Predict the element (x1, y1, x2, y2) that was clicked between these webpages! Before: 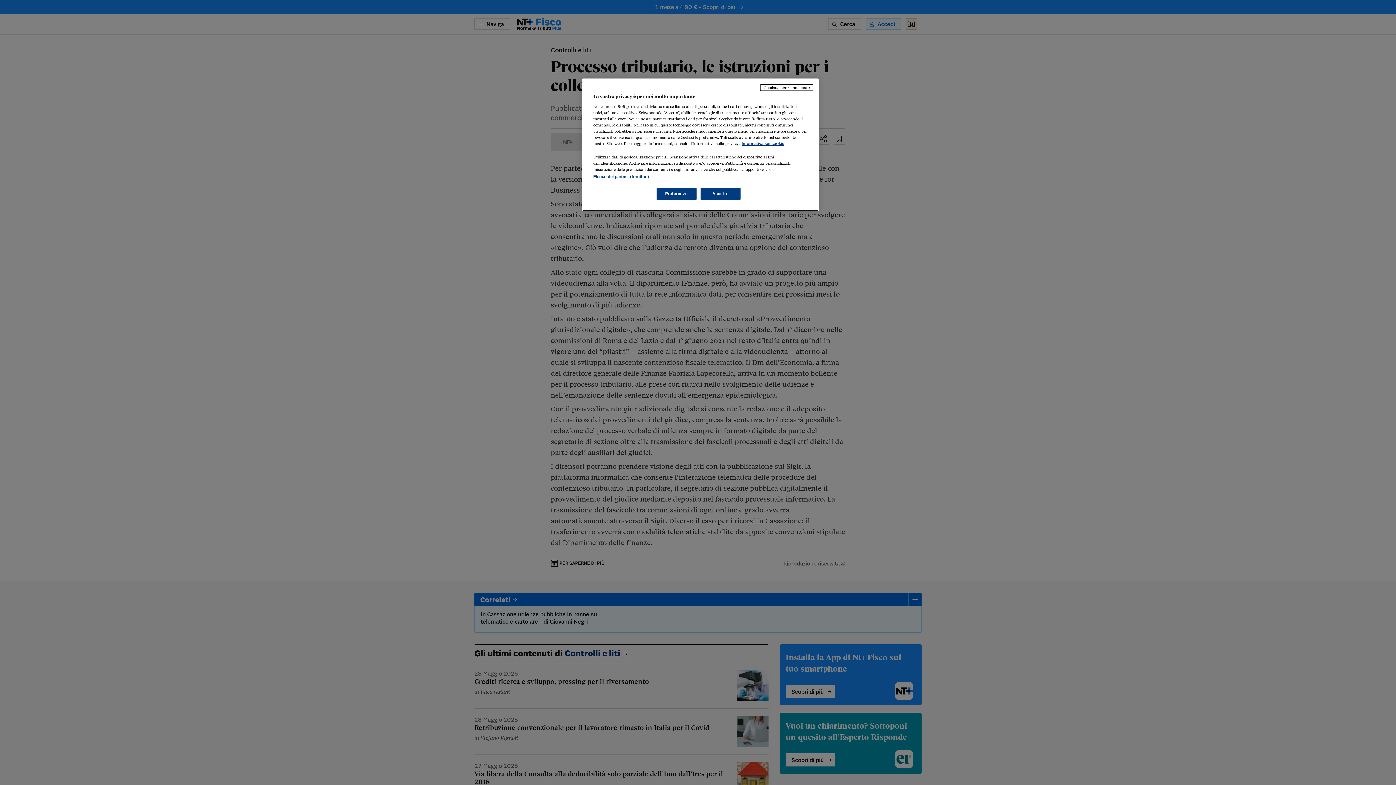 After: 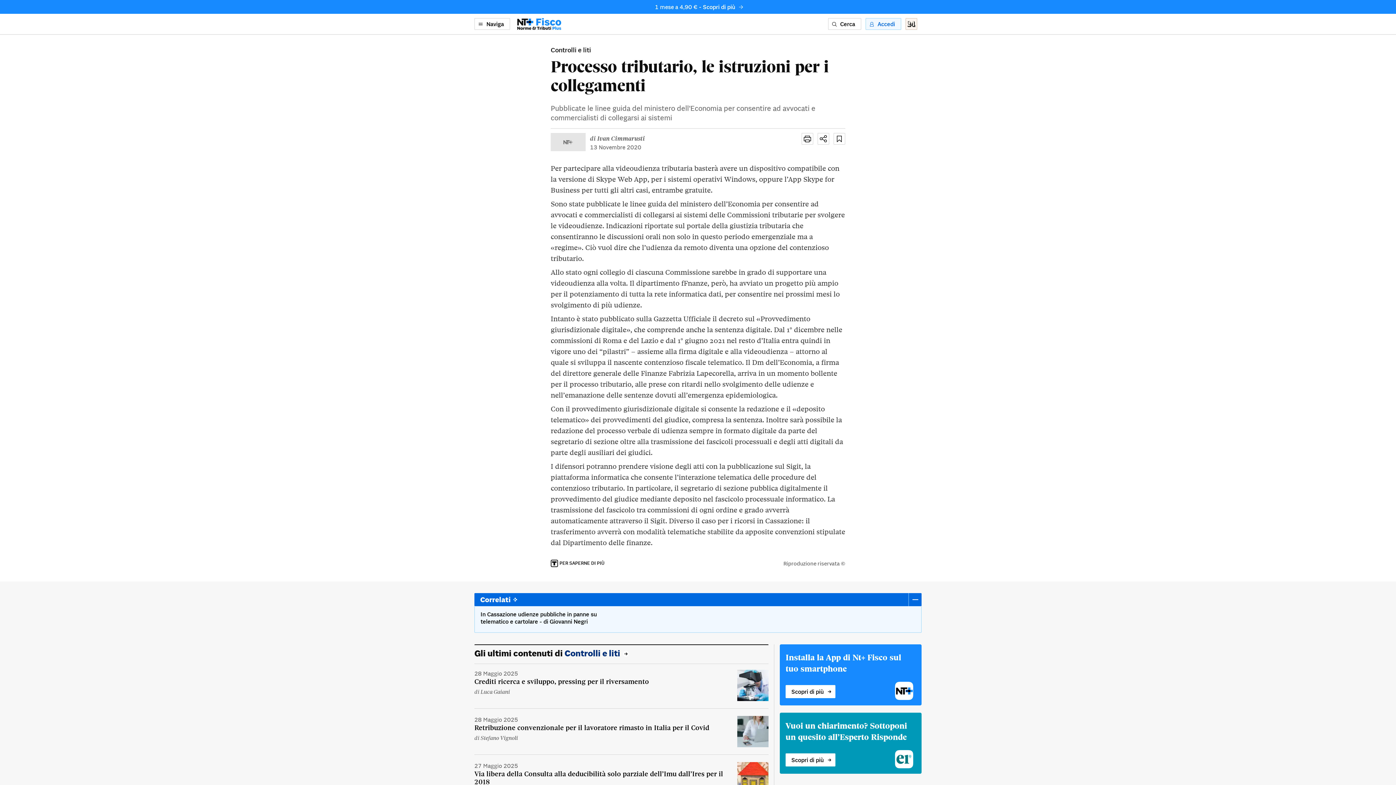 Action: label: Continua senza accettare bbox: (760, 84, 813, 90)